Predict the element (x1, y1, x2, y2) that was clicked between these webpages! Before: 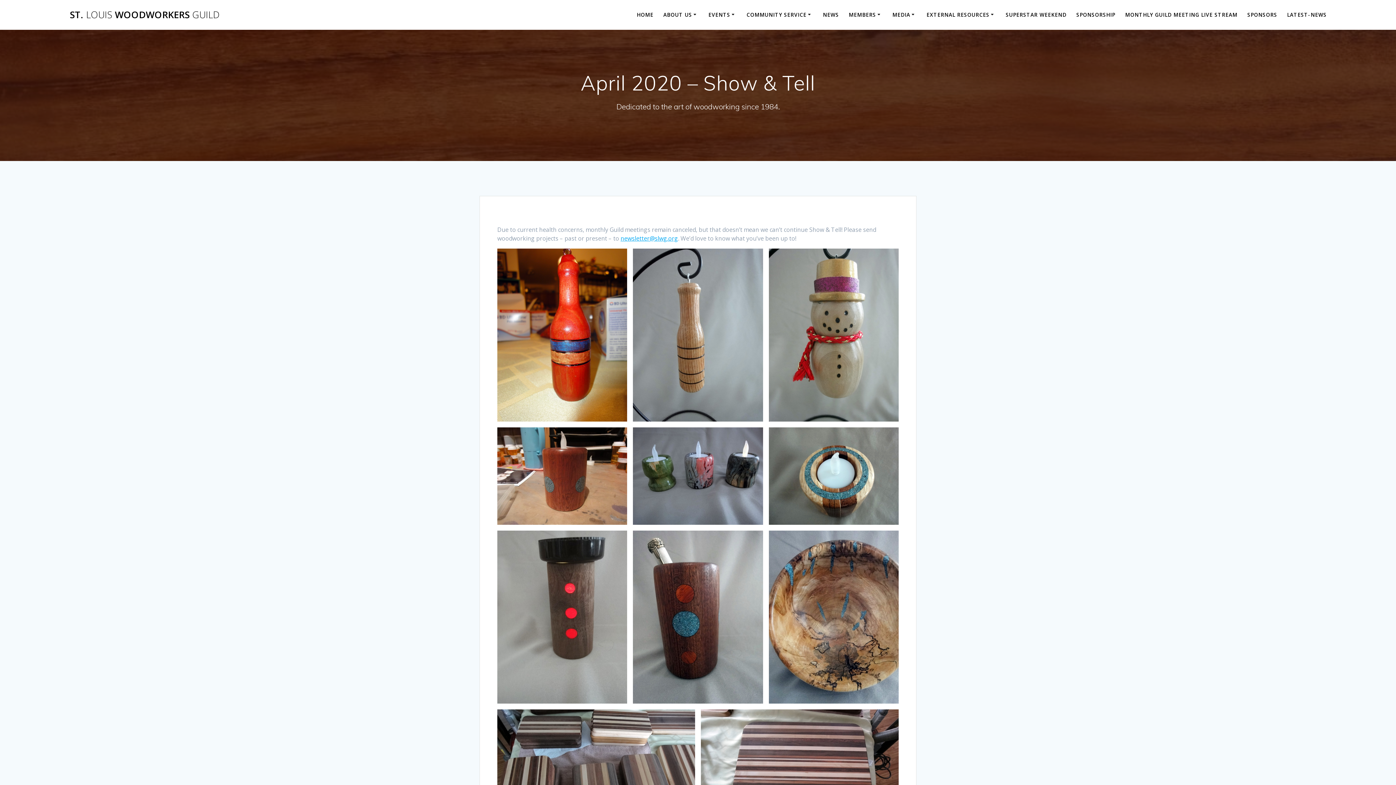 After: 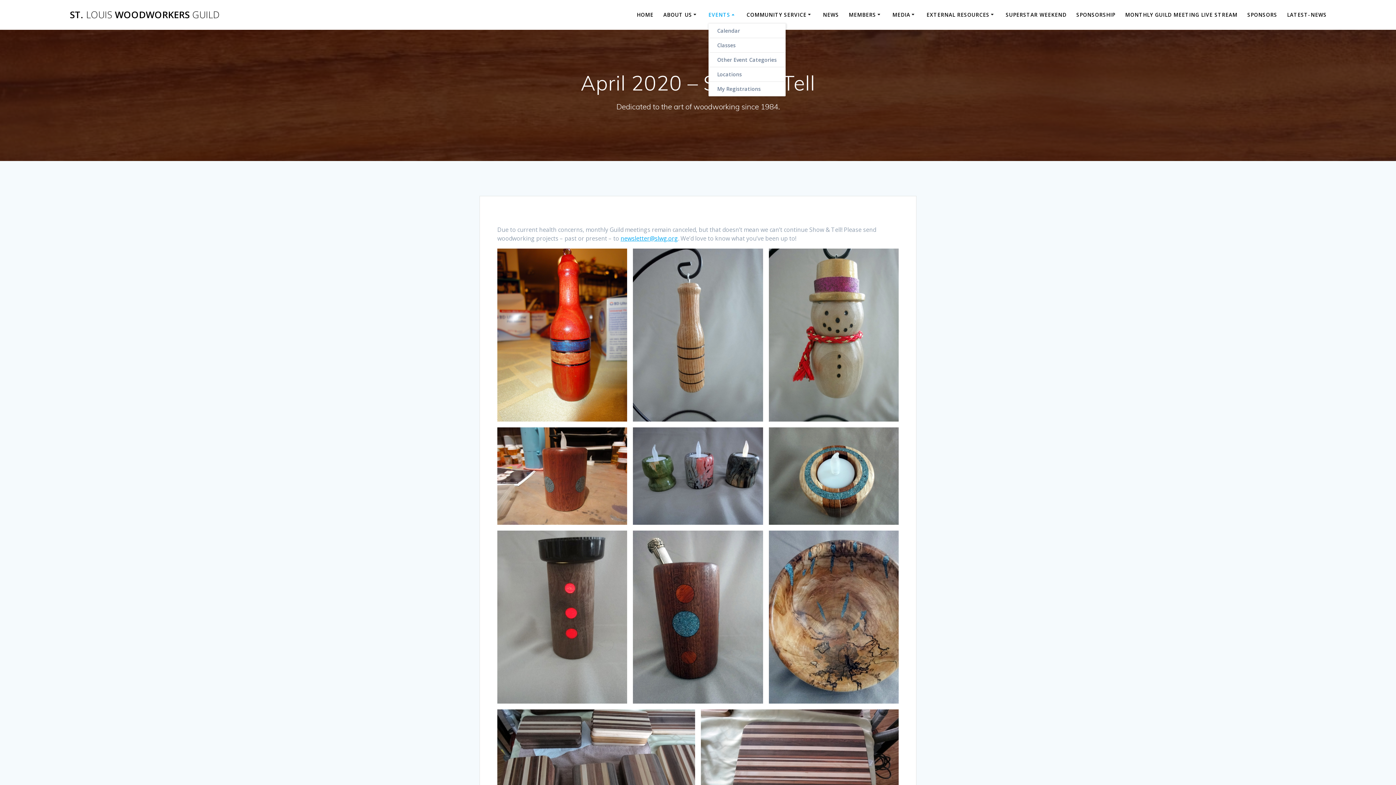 Action: bbox: (708, 10, 736, 18) label: EVENTS